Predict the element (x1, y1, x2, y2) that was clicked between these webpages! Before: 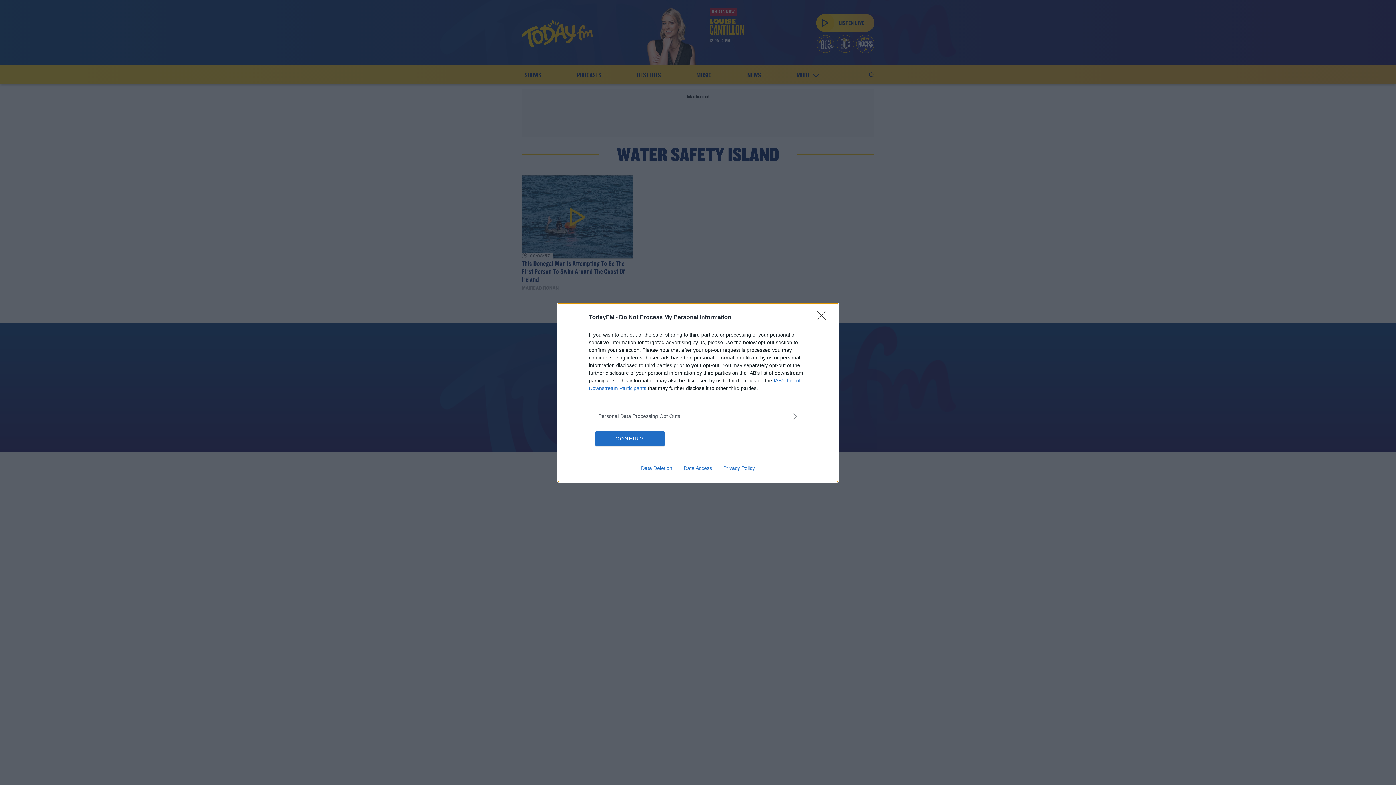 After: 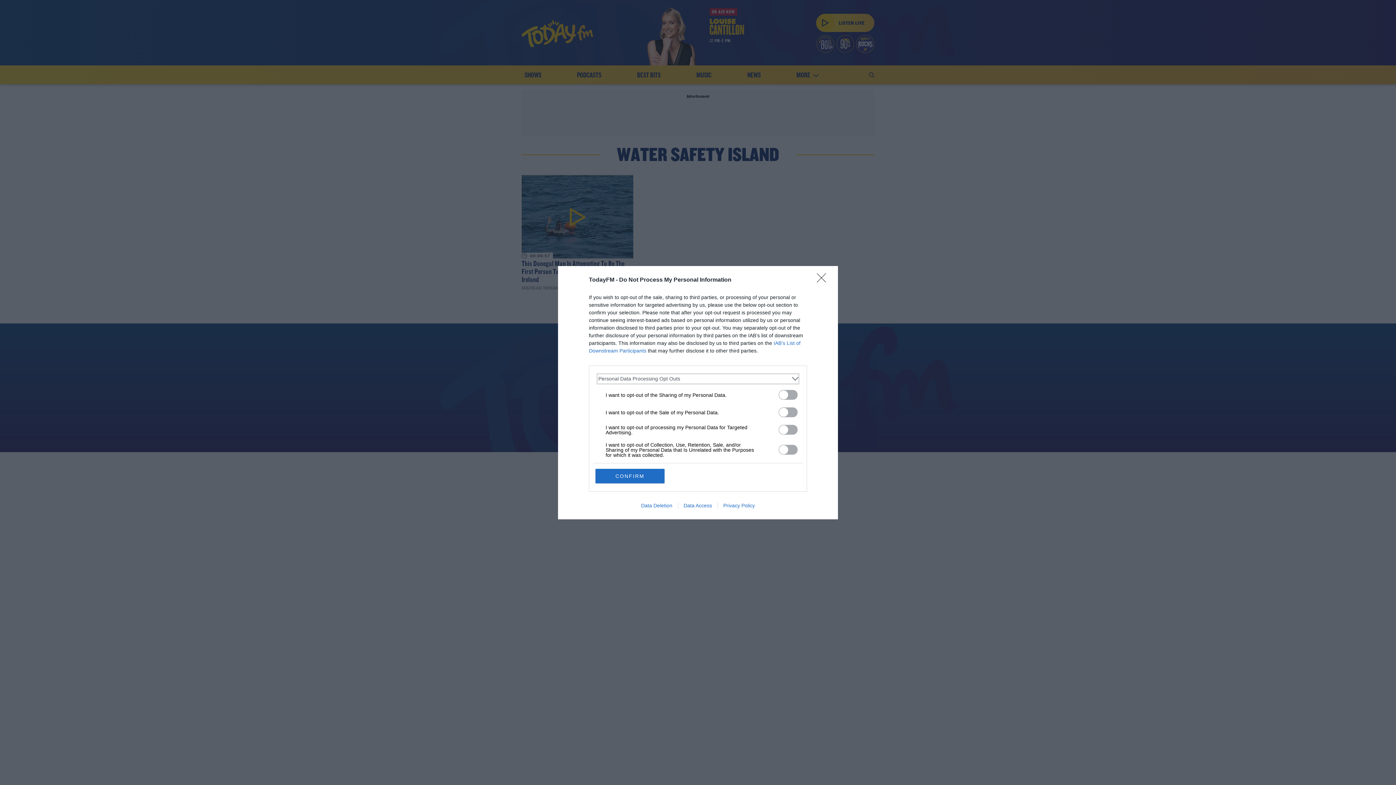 Action: bbox: (598, 412, 797, 420) label: Opt-Outs